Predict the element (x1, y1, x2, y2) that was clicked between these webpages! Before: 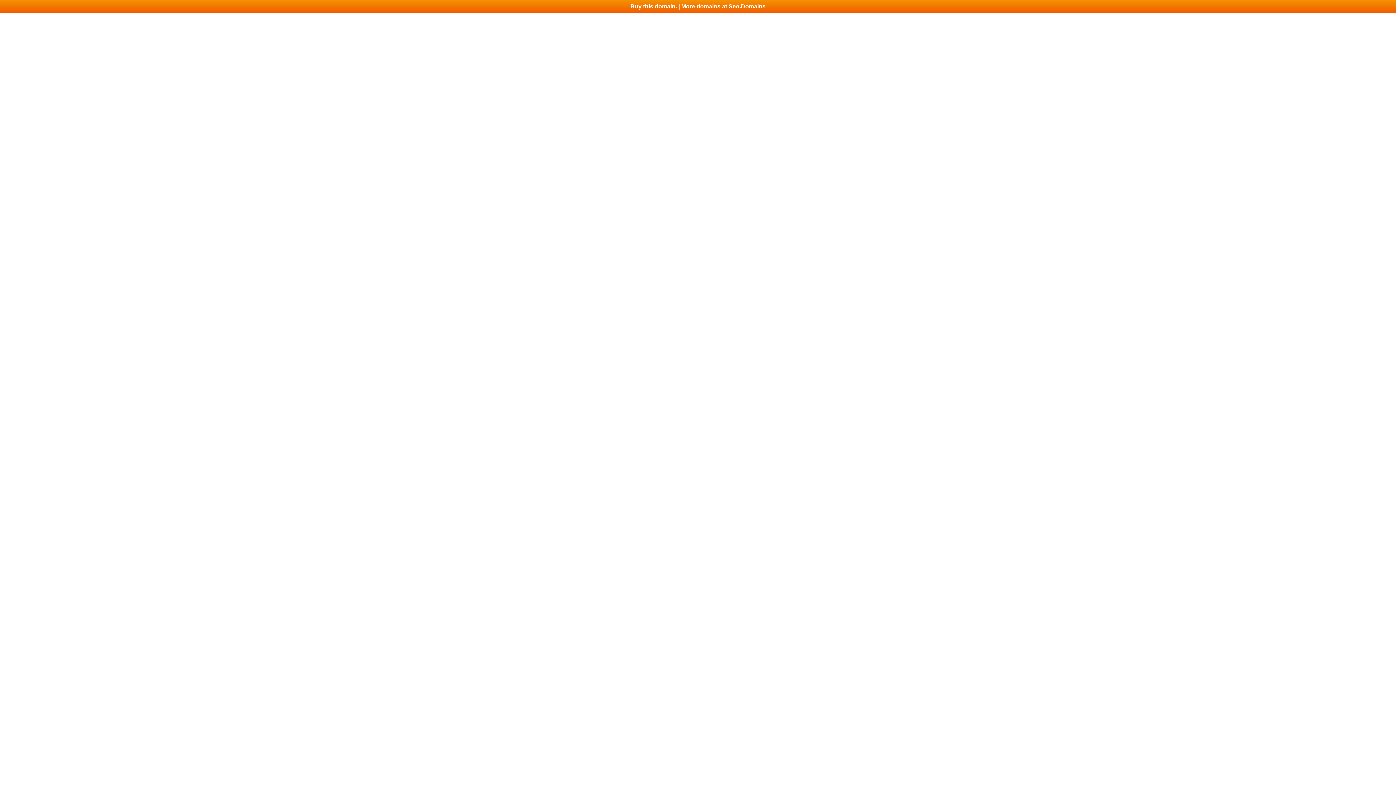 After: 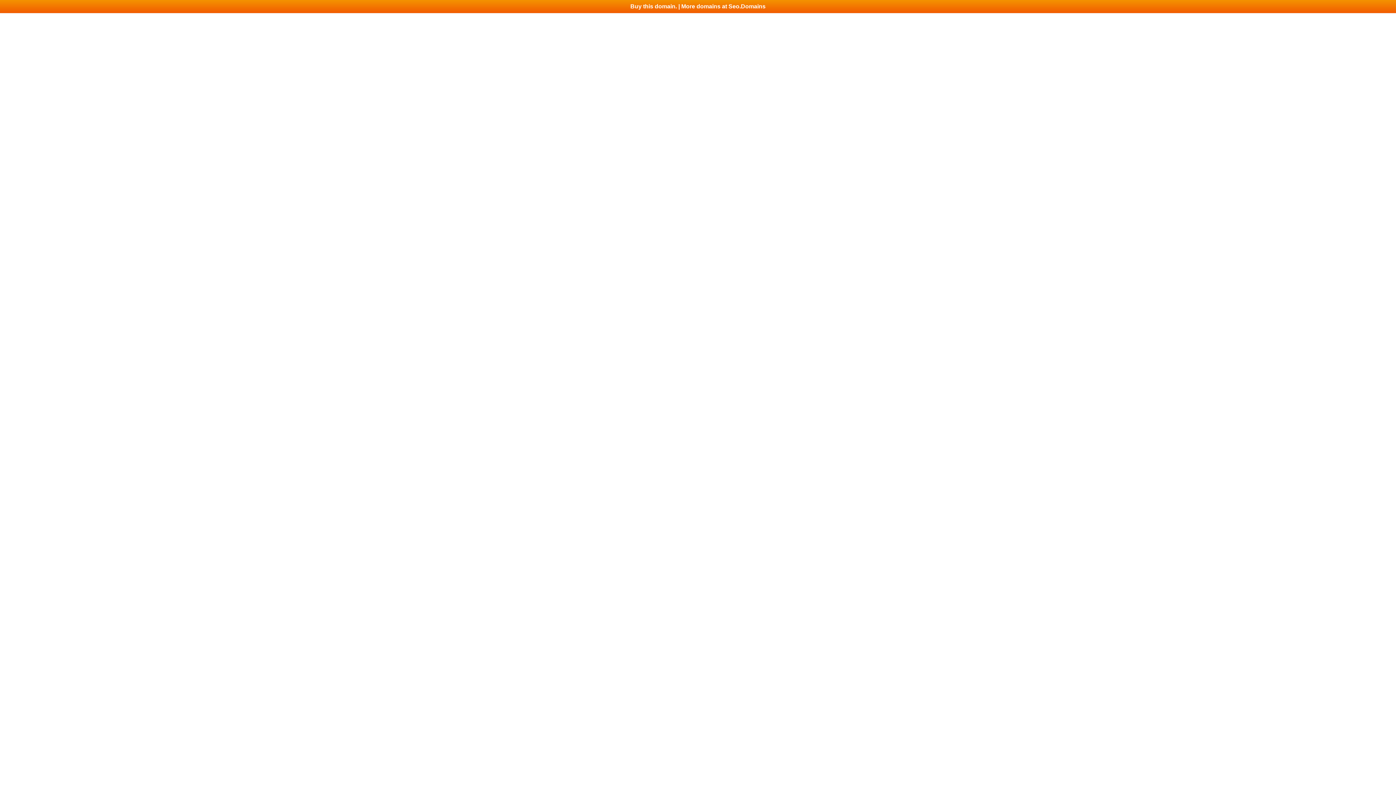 Action: label: Buy this domain. | More domains at Seo.Domains bbox: (0, 0, 1396, 13)